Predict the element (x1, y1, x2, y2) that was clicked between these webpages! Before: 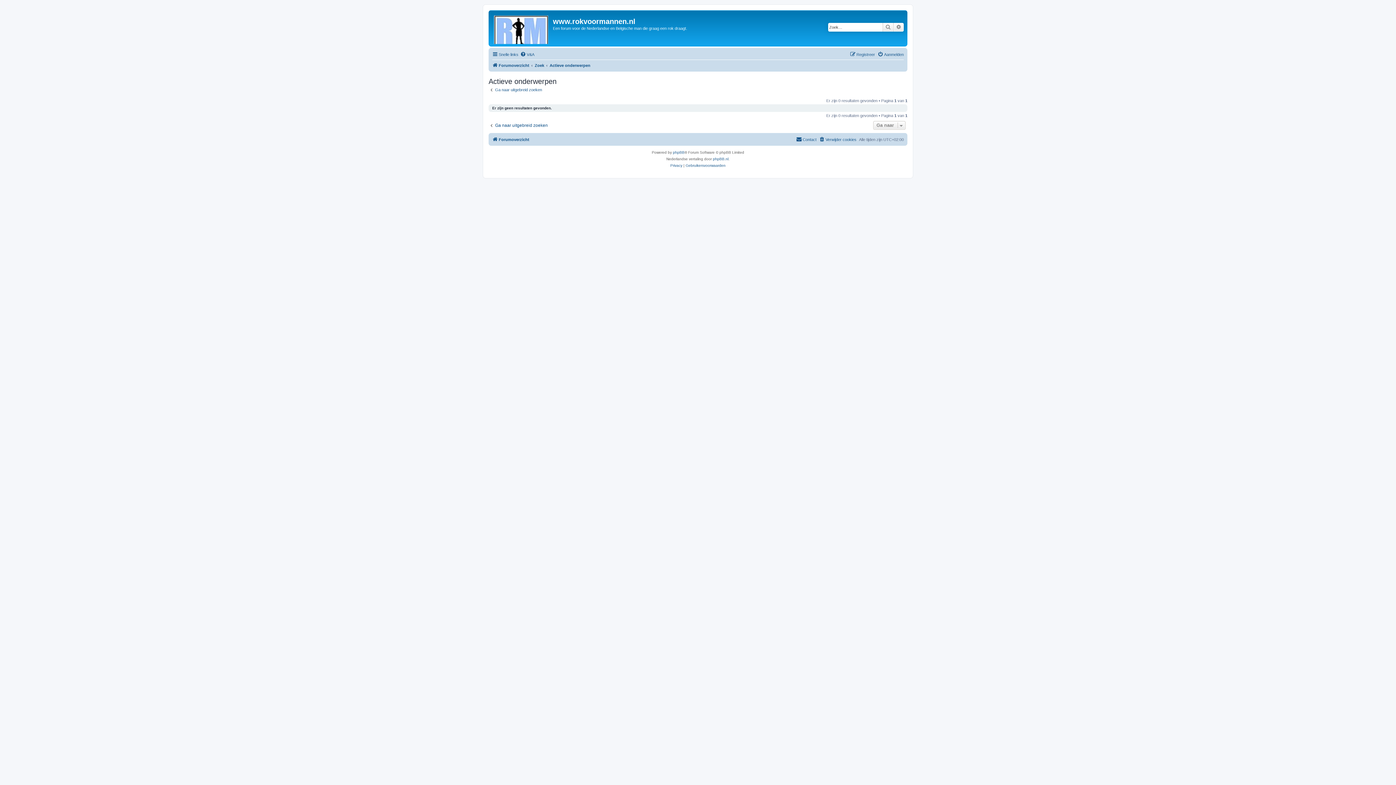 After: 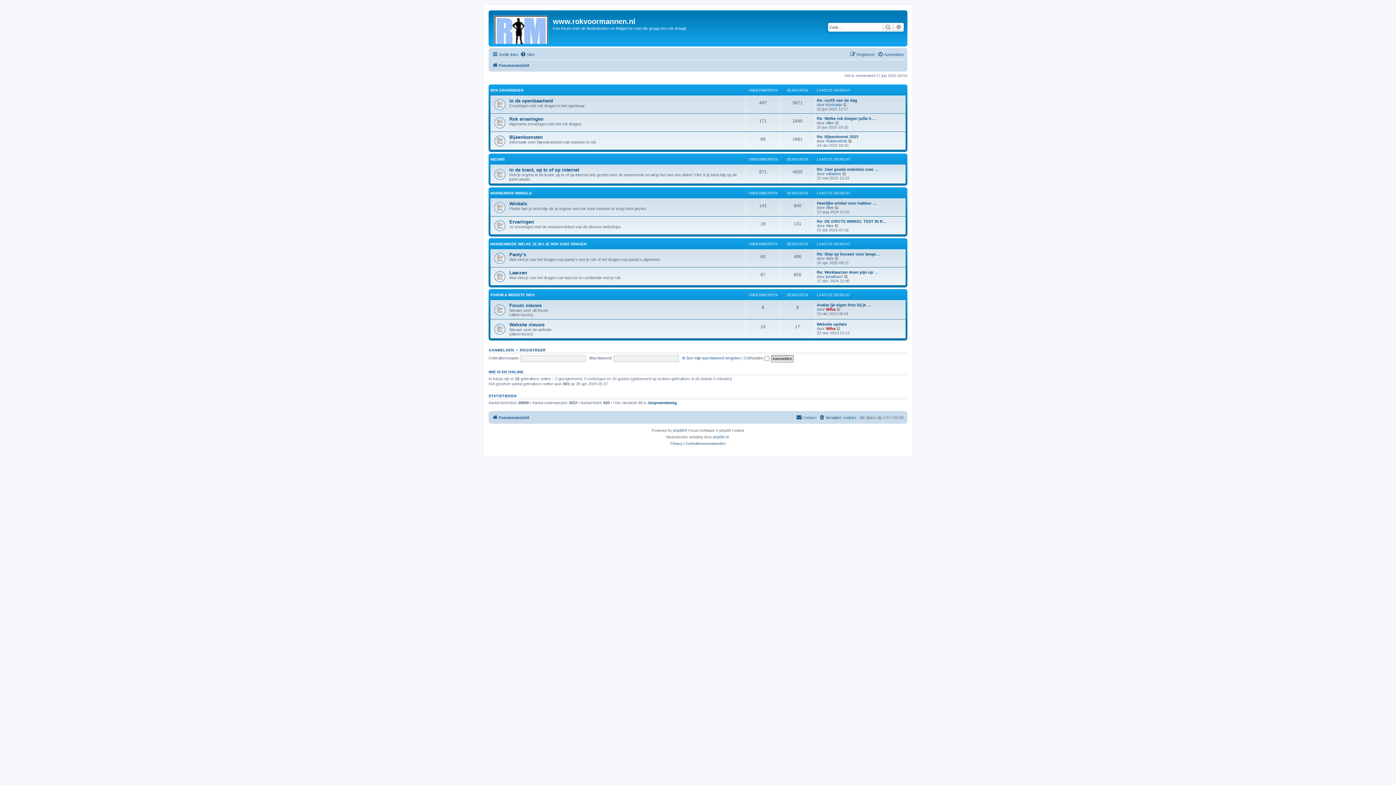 Action: label: Forumoverzicht bbox: (492, 61, 529, 69)